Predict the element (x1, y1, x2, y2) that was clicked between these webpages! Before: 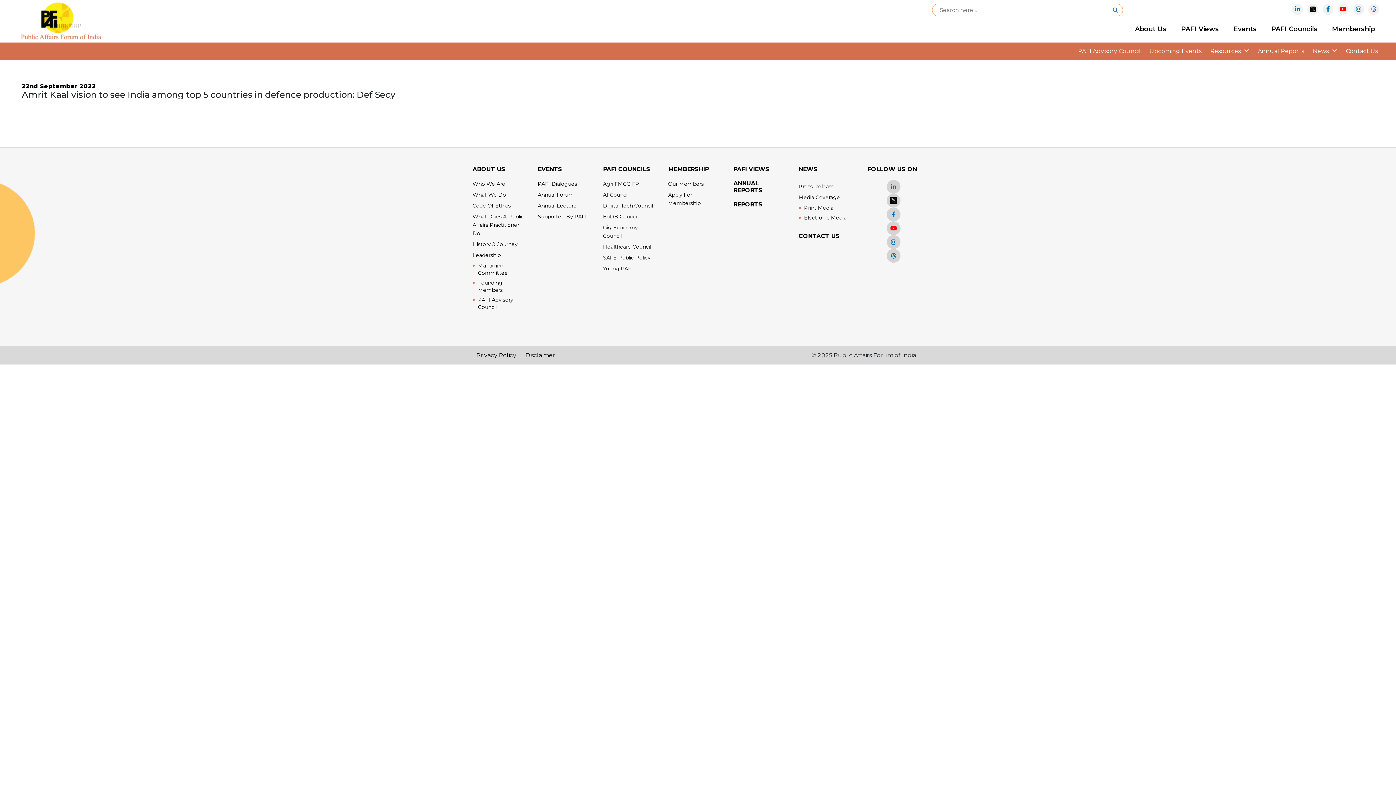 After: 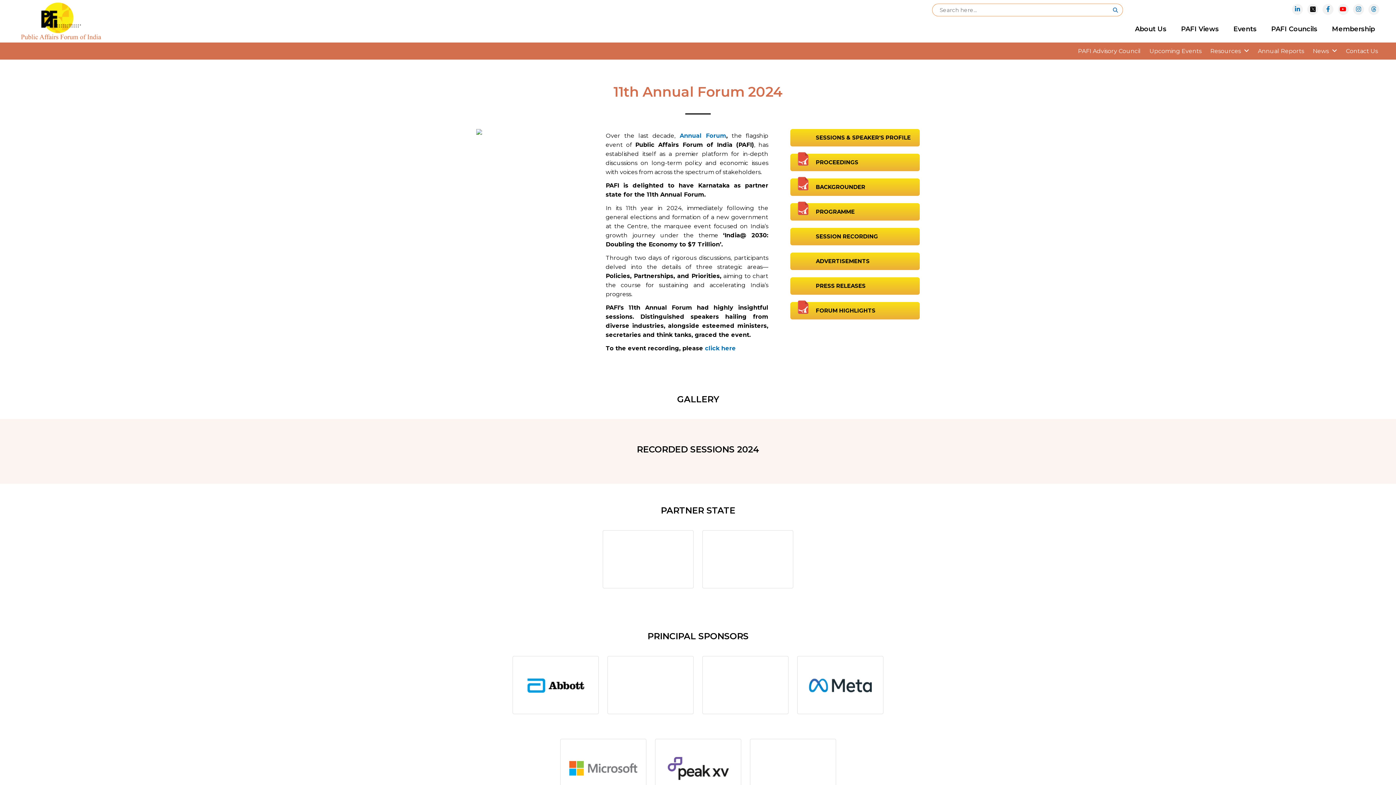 Action: bbox: (1233, 25, 1257, 33) label: Events